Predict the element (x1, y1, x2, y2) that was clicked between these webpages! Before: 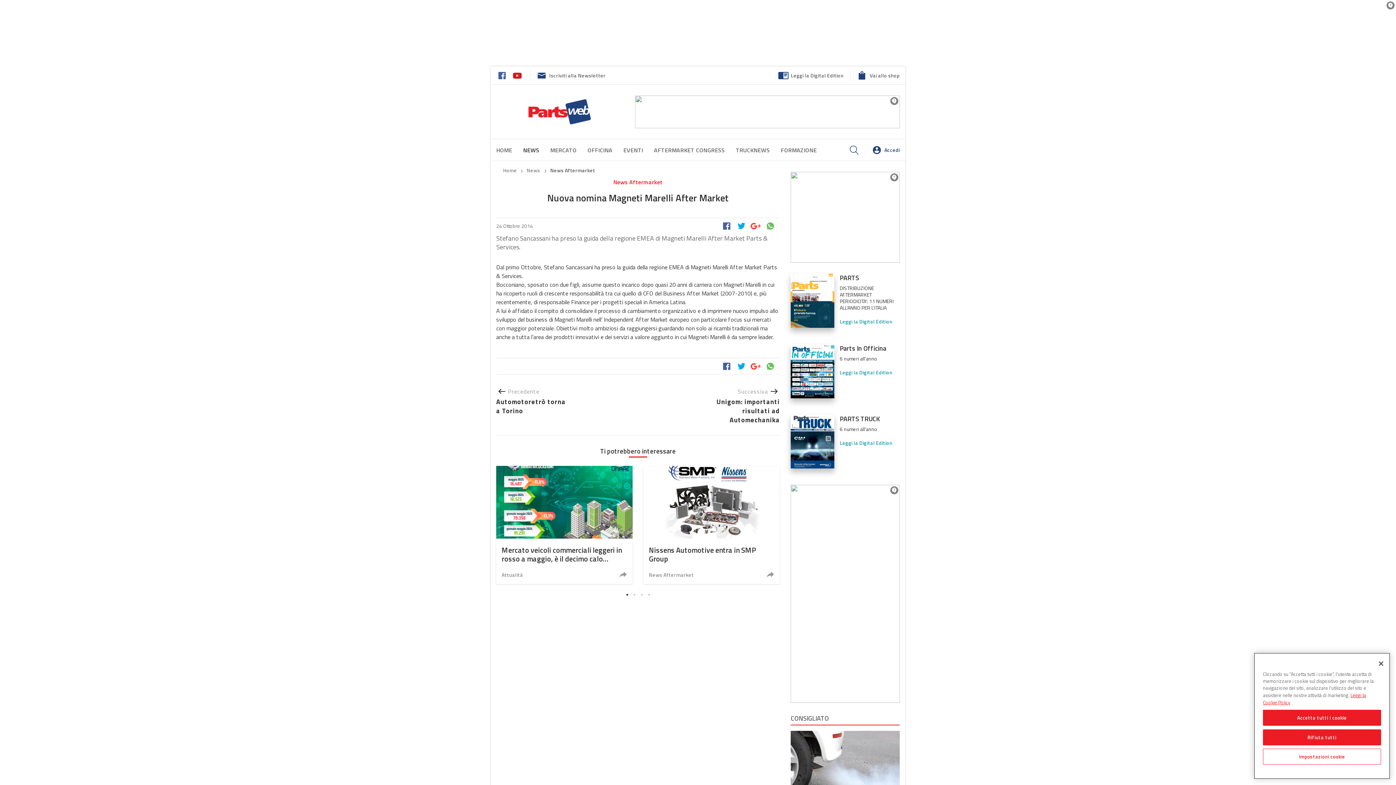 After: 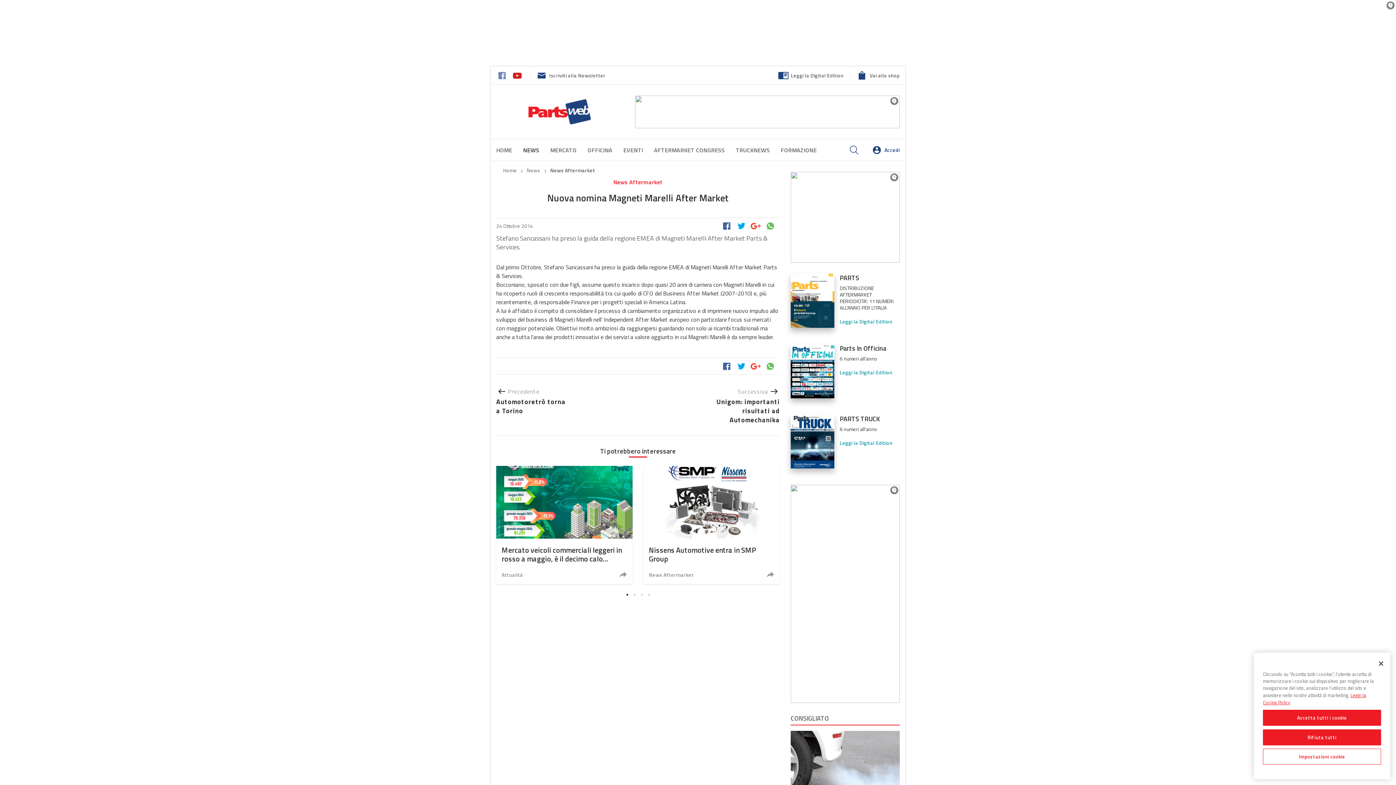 Action: bbox: (496, 69, 508, 81)